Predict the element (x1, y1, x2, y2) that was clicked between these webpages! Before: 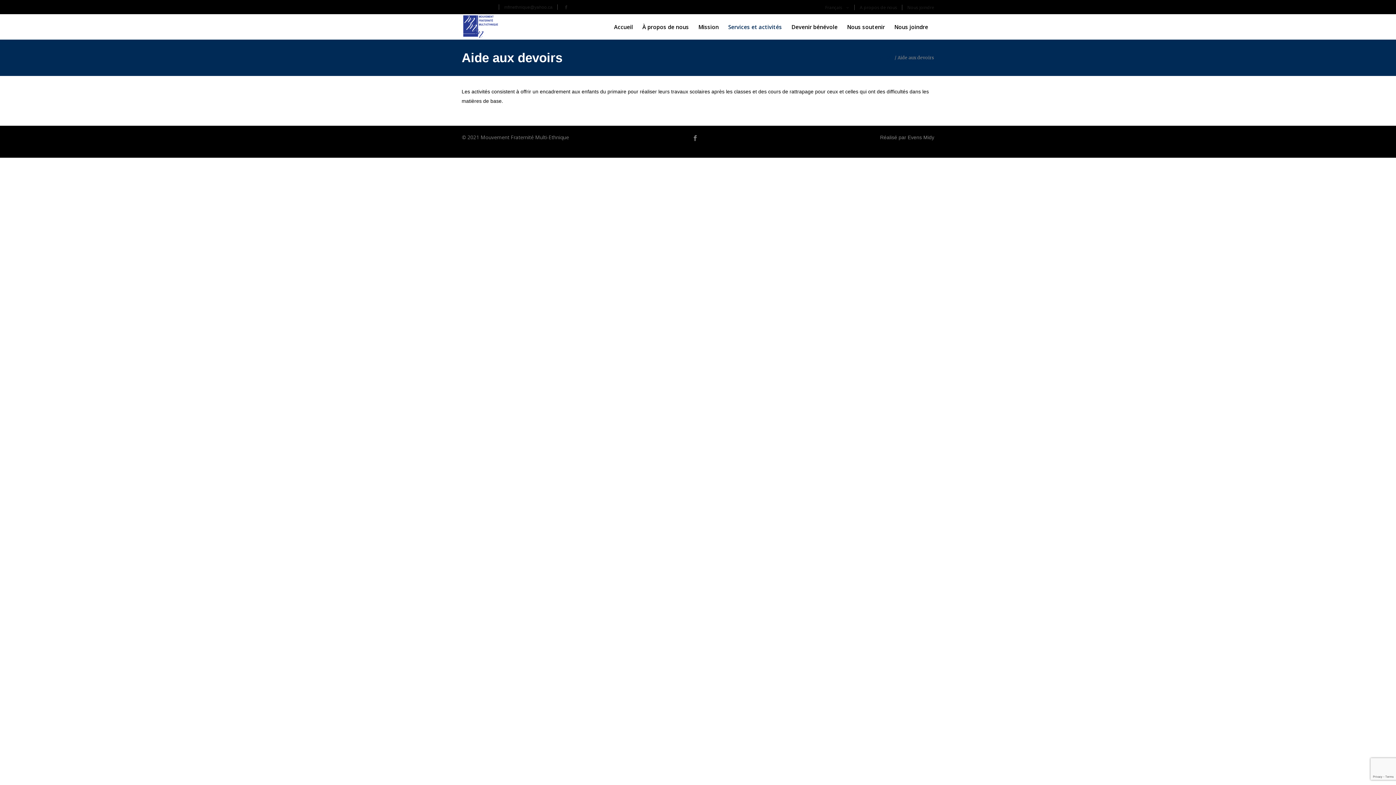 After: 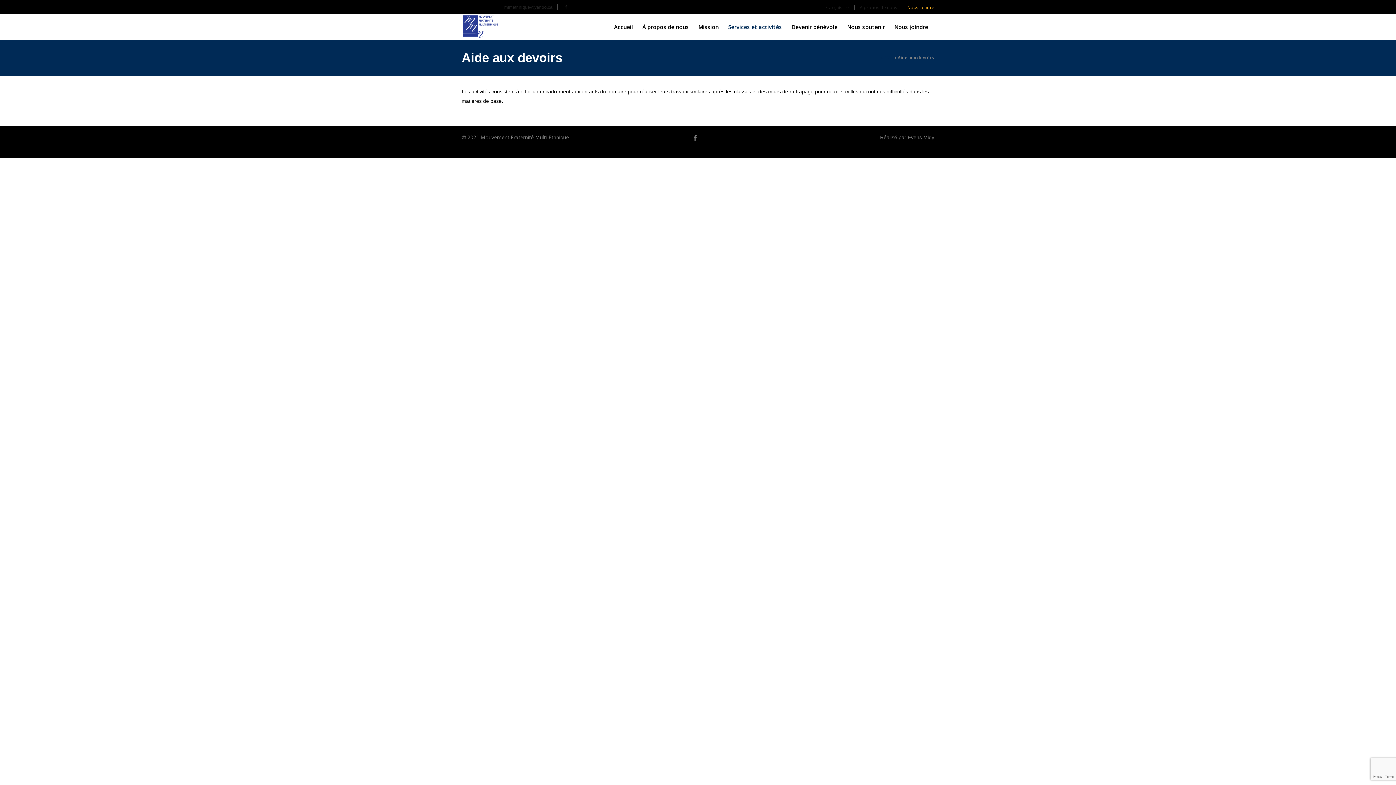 Action: label: Nous joindre bbox: (907, 0, 934, 15)